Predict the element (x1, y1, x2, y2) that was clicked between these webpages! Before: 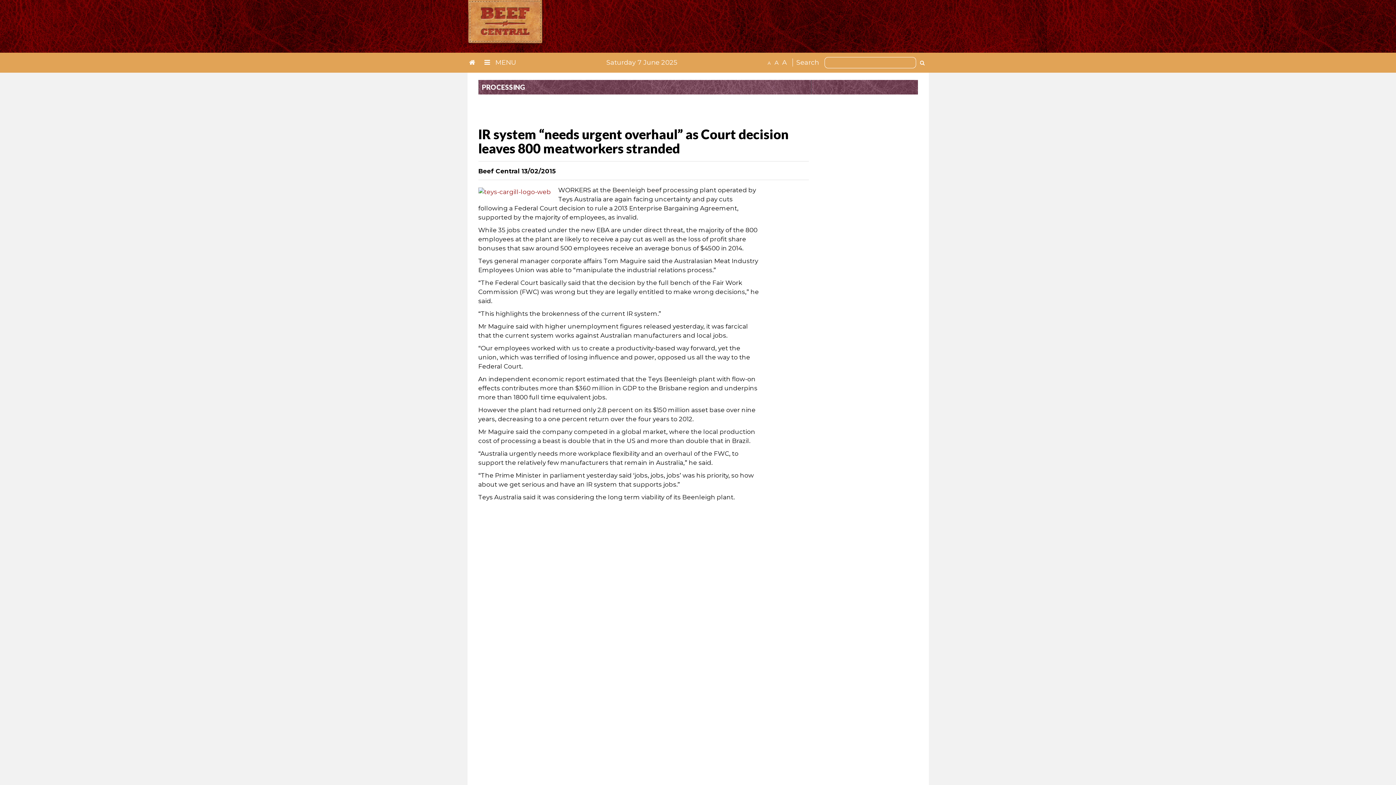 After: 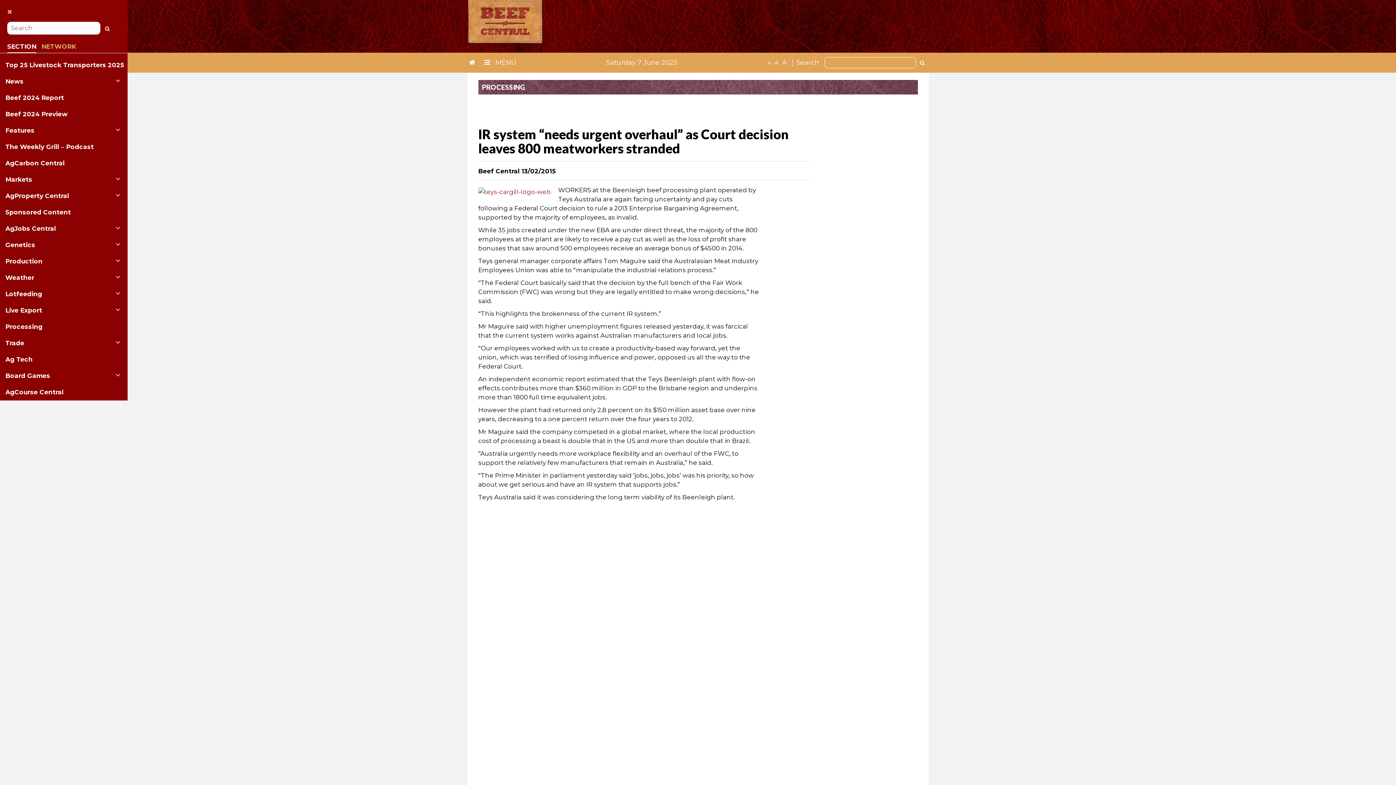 Action: label:  MENU bbox: (482, 56, 518, 69)